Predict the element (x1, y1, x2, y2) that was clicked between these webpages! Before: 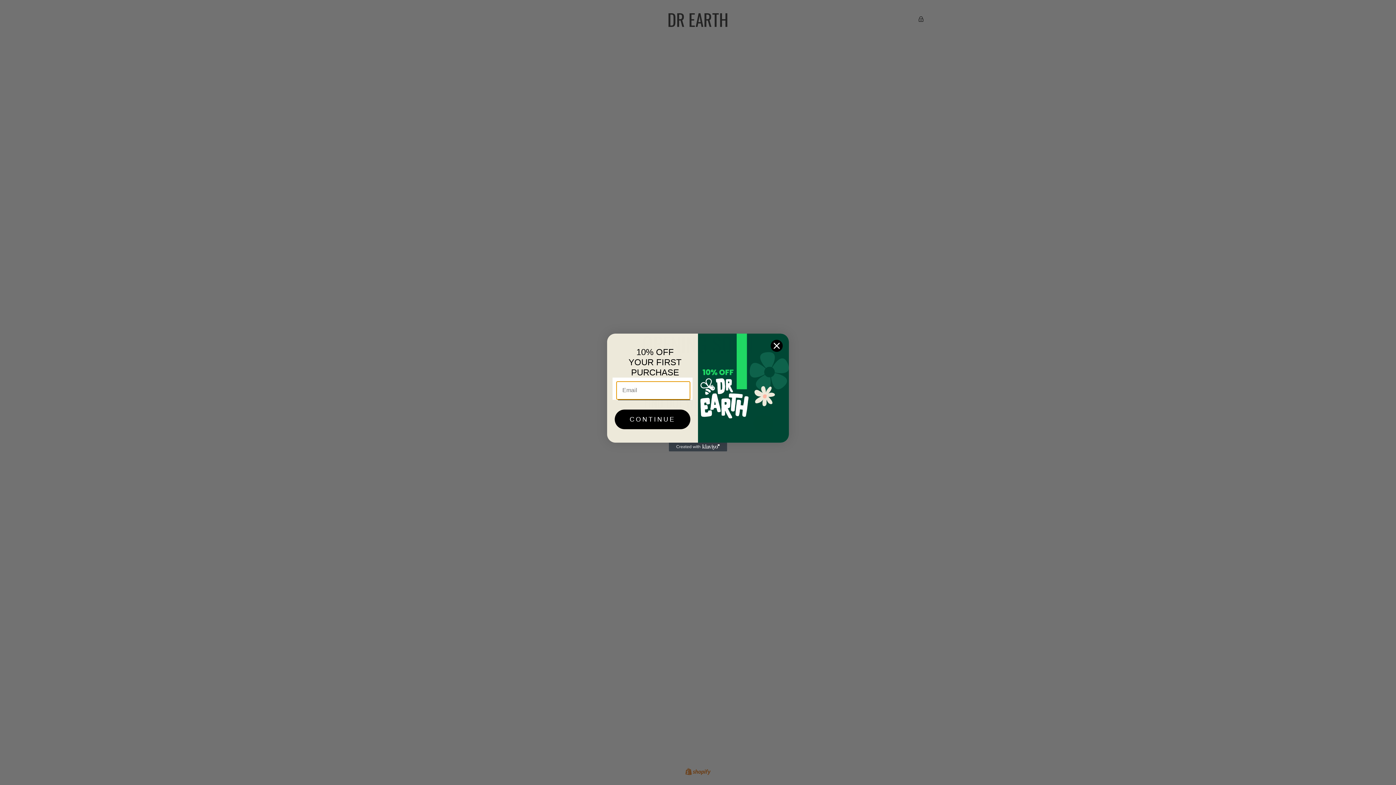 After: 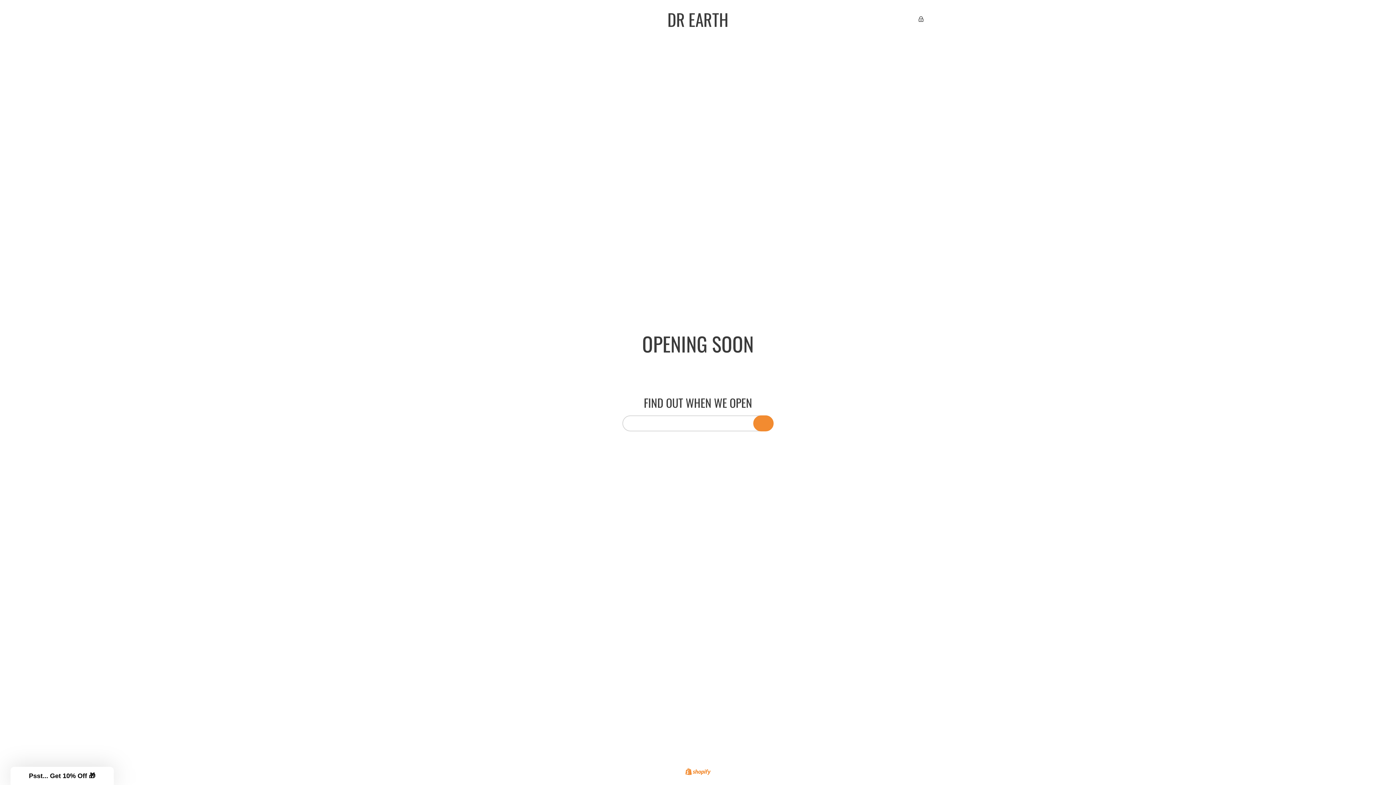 Action: bbox: (770, 339, 783, 352) label: Close dialog